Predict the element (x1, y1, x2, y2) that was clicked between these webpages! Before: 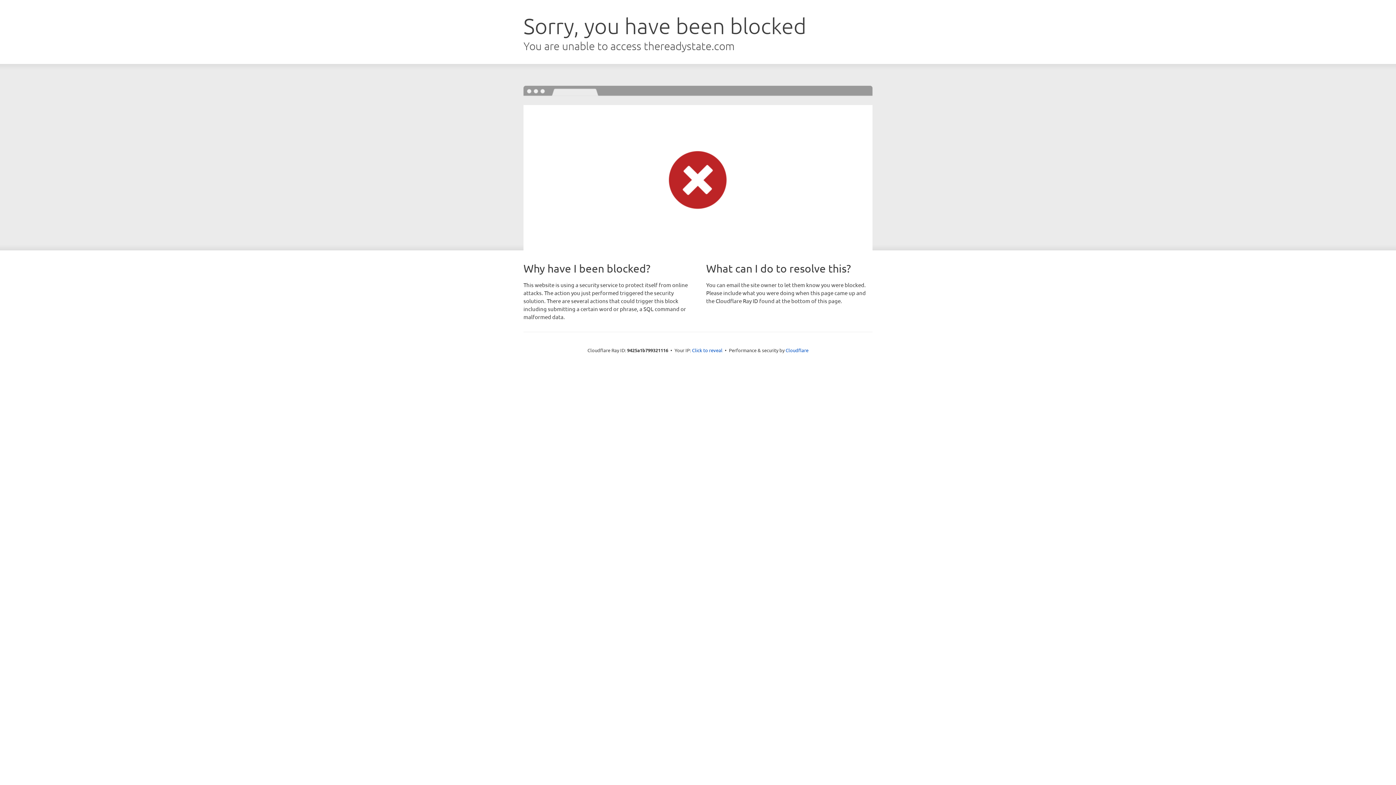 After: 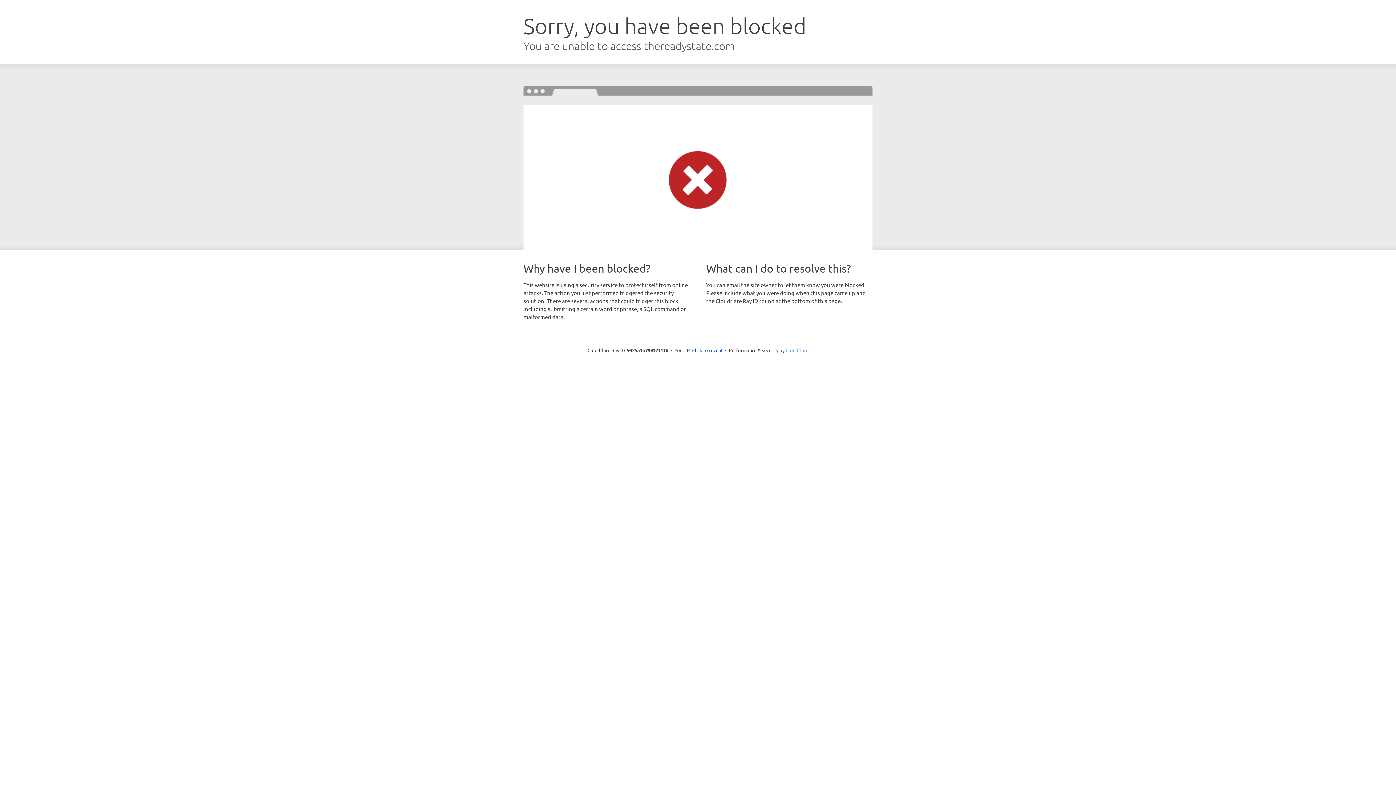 Action: bbox: (785, 347, 808, 353) label: Cloudflare